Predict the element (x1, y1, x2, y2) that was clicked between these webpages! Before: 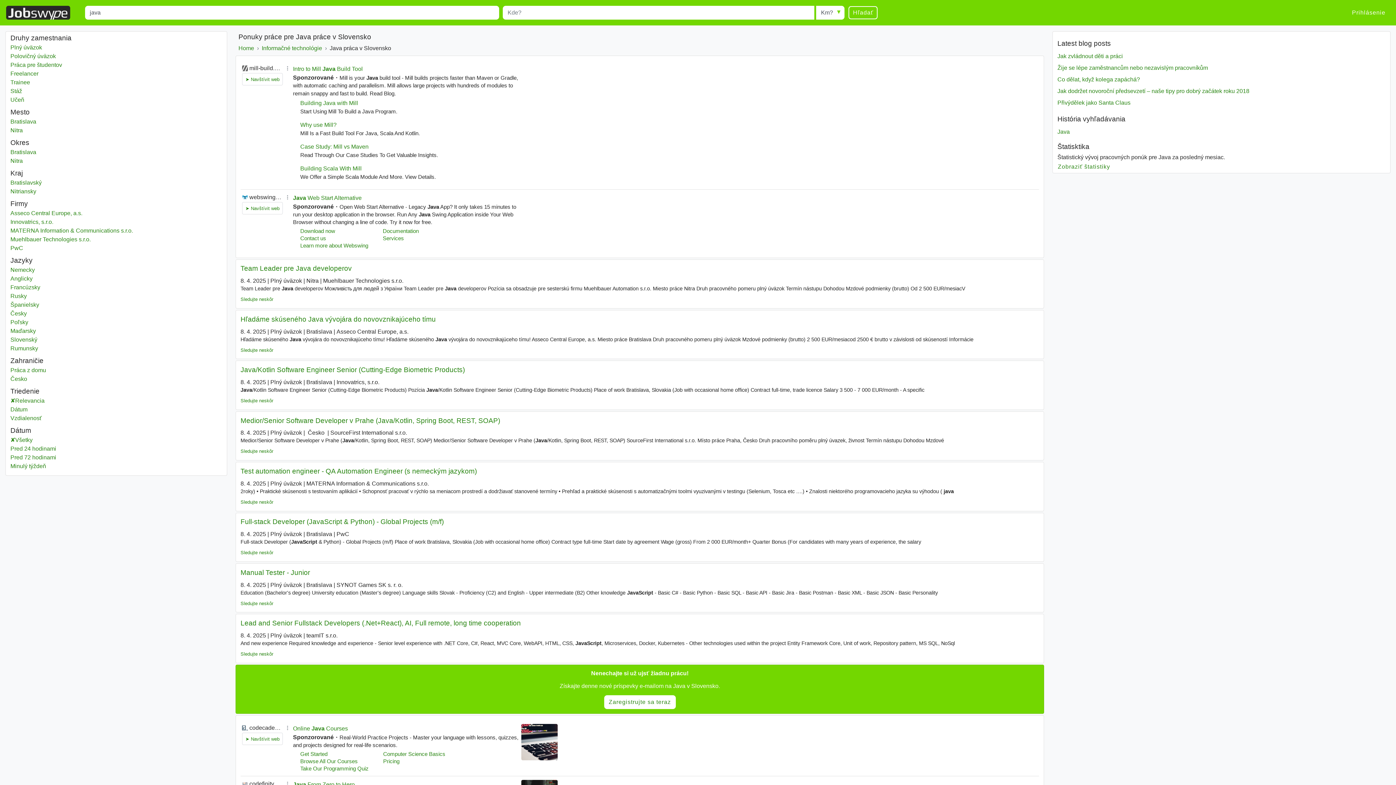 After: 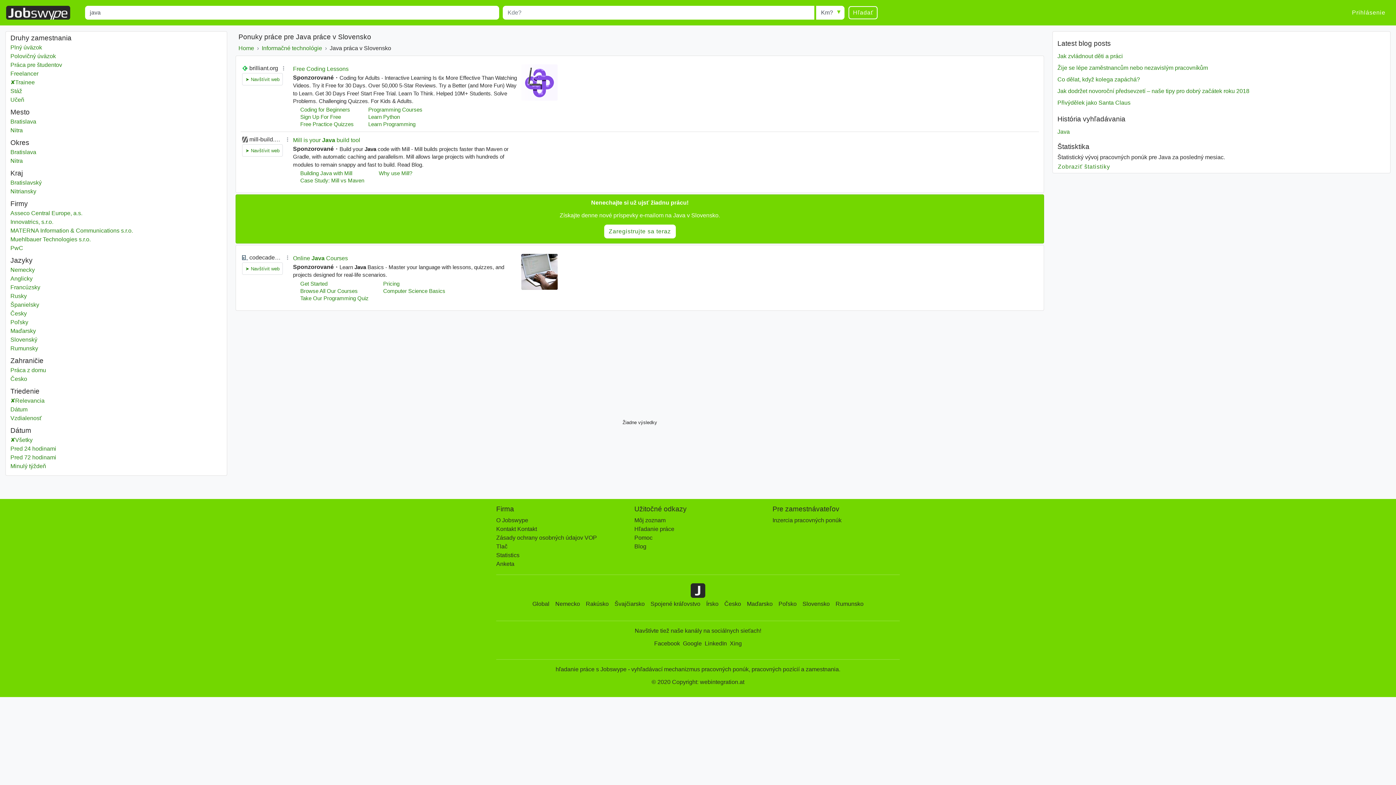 Action: label: Trainee bbox: (10, 78, 222, 86)